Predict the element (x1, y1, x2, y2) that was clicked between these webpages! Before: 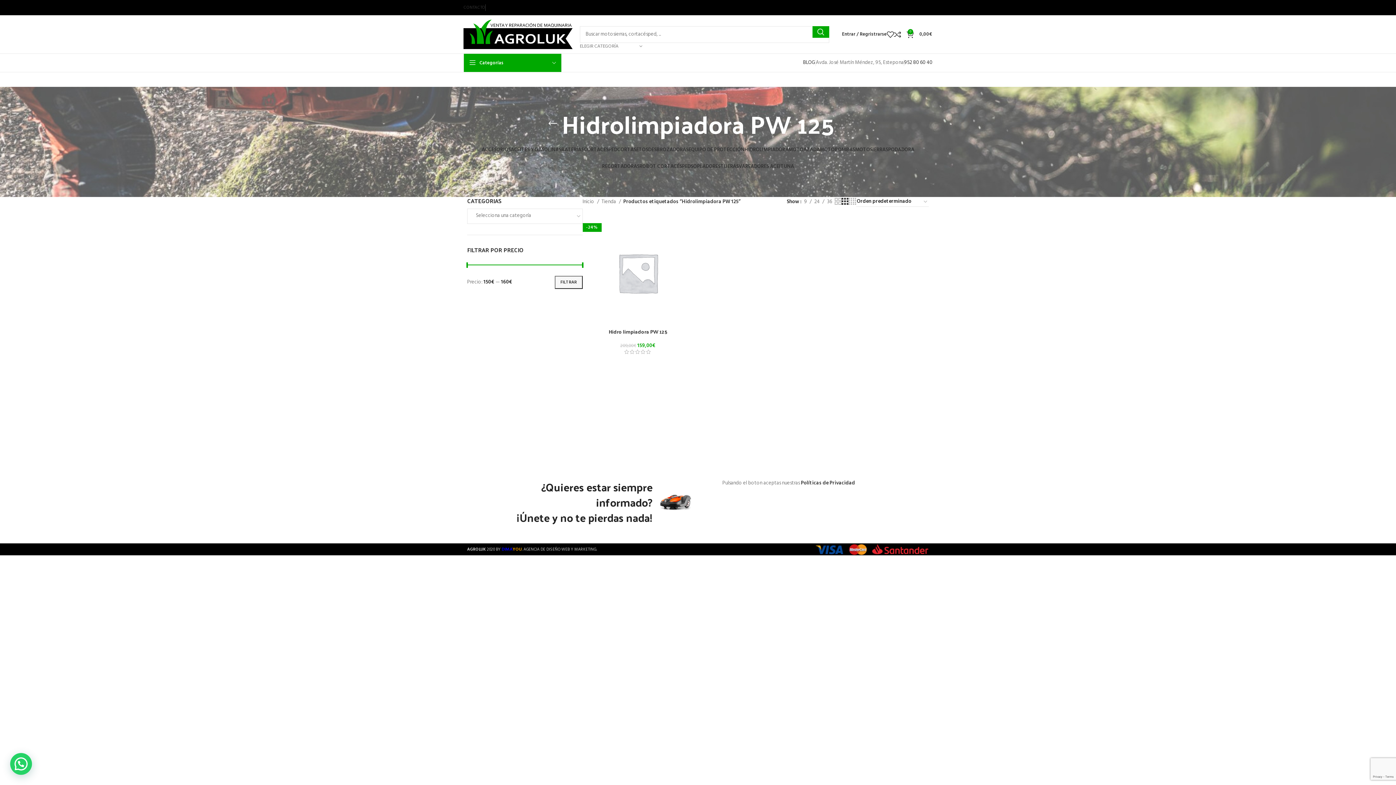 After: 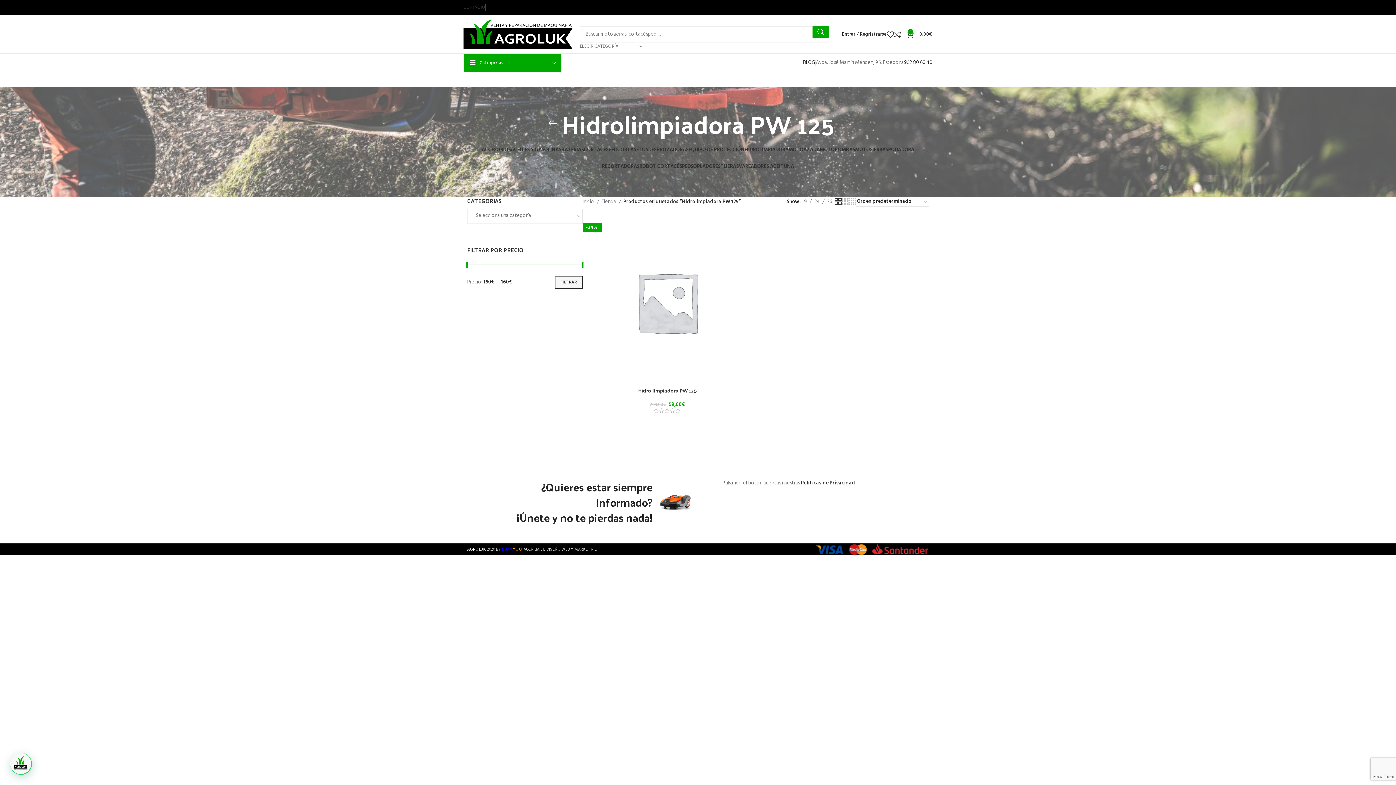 Action: label: Grid view 2 bbox: (834, 197, 841, 206)